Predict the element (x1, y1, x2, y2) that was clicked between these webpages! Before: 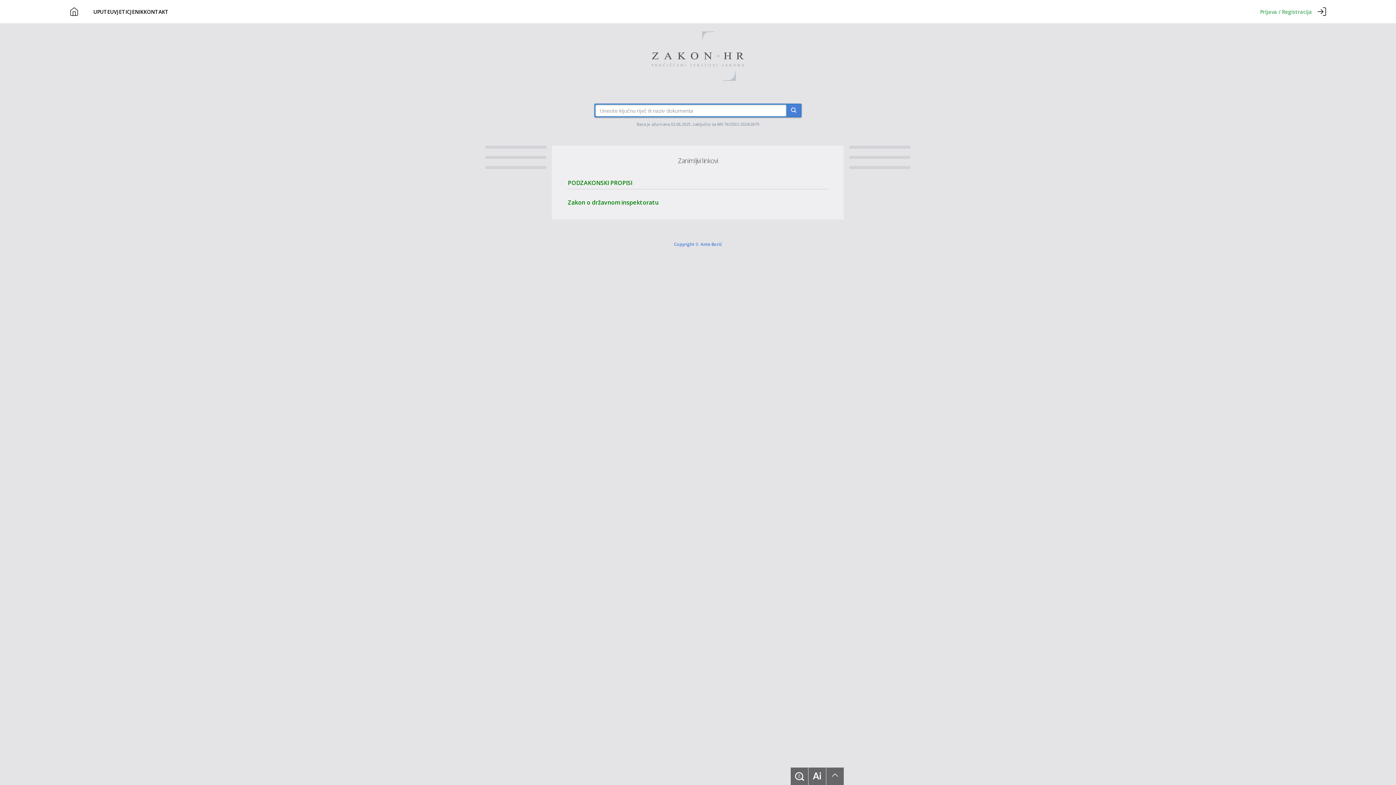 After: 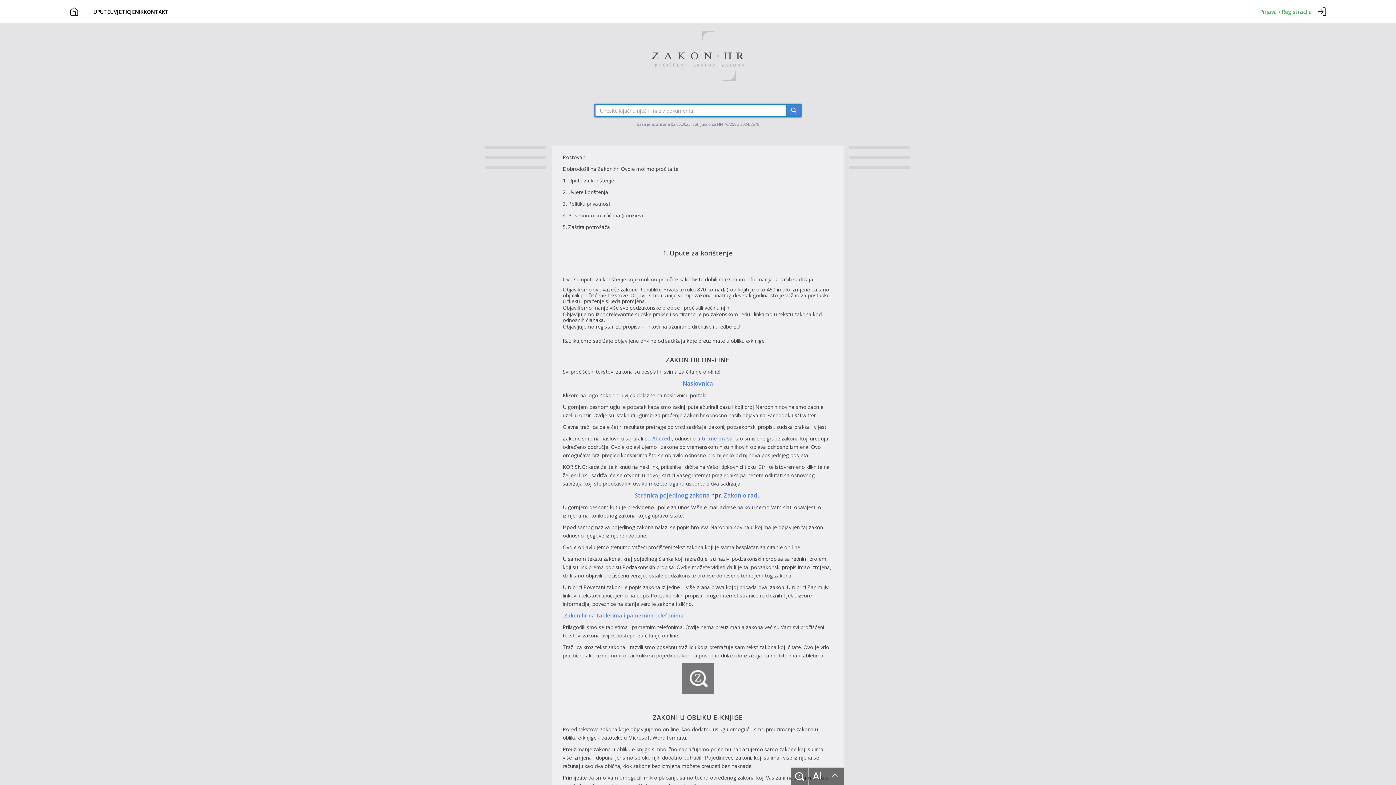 Action: label: UPUTE bbox: (93, 8, 110, 15)